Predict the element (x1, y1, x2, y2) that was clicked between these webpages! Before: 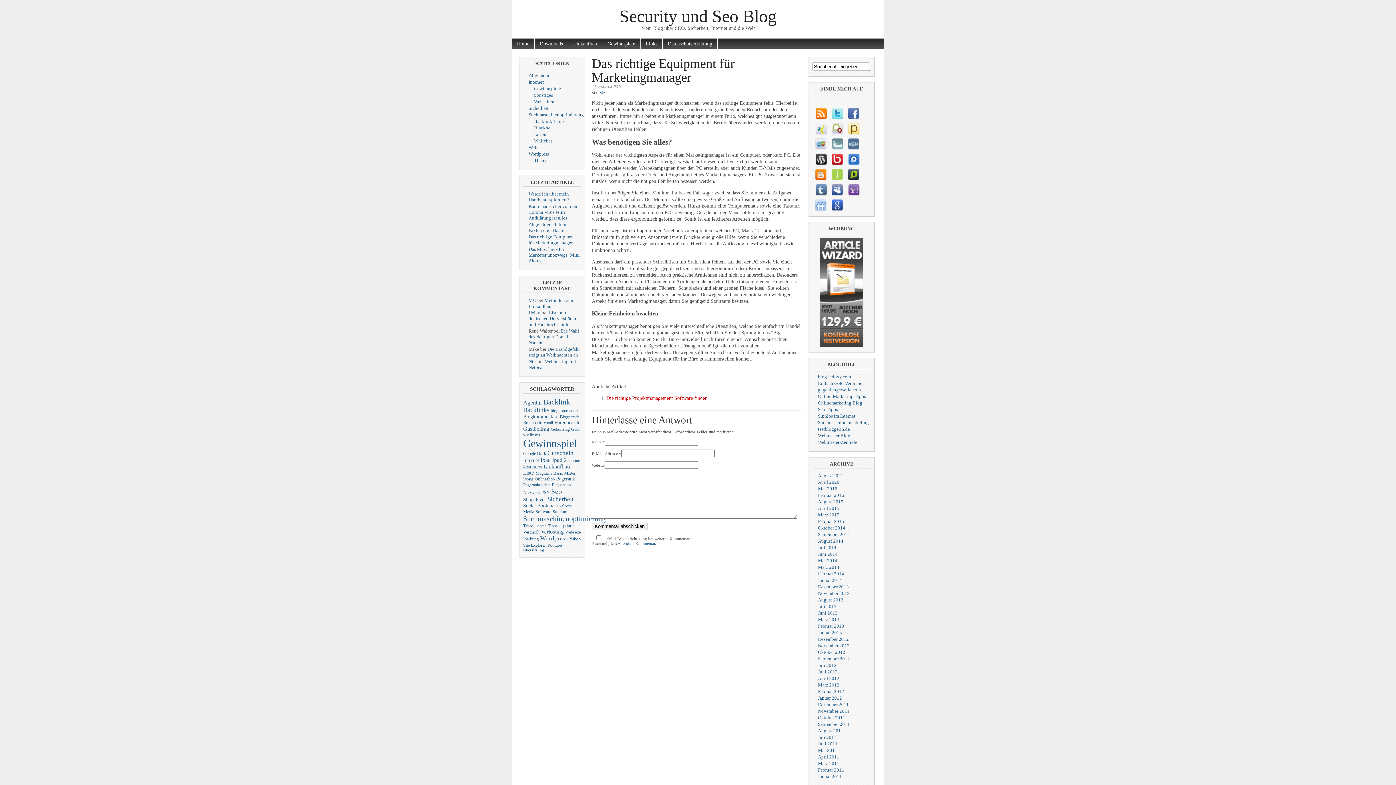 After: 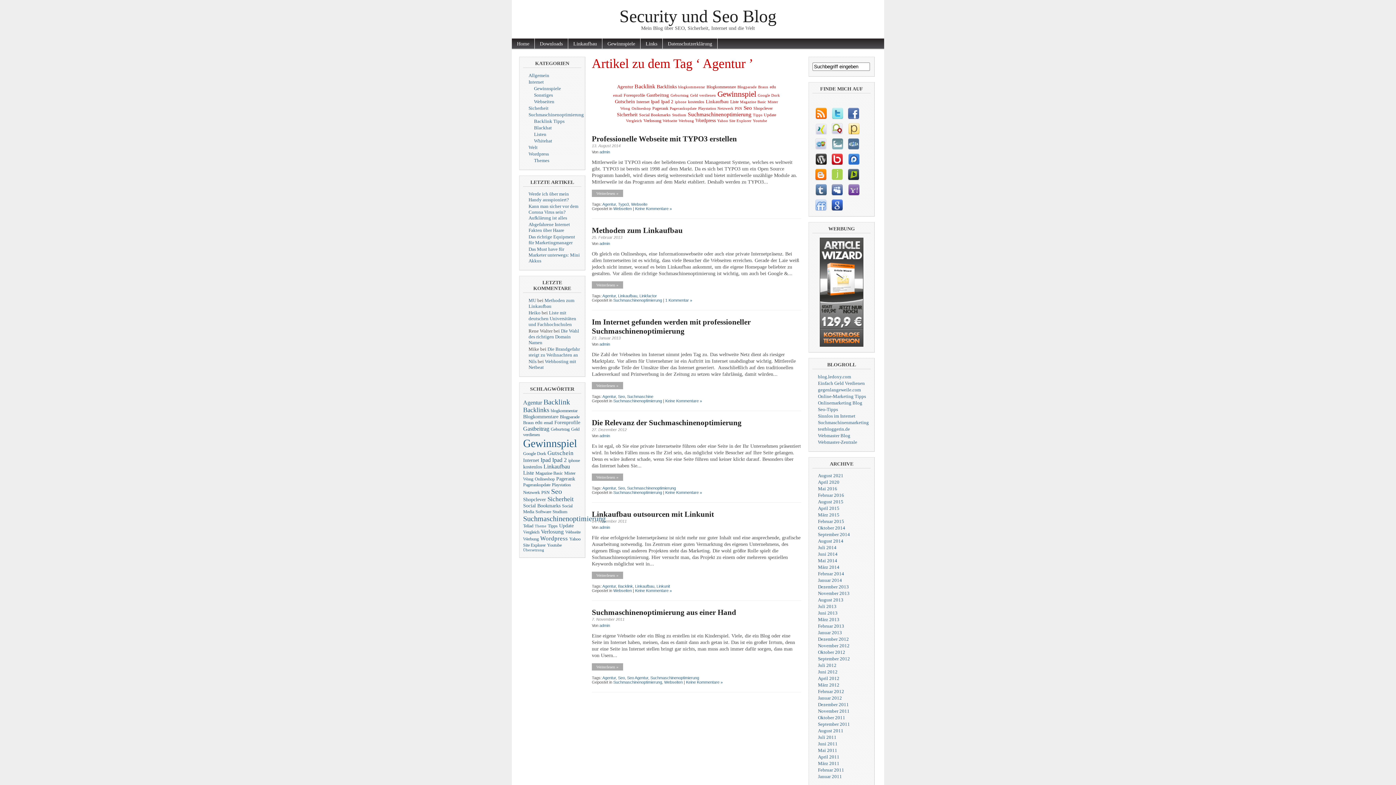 Action: bbox: (523, 399, 542, 405) label: Agentur